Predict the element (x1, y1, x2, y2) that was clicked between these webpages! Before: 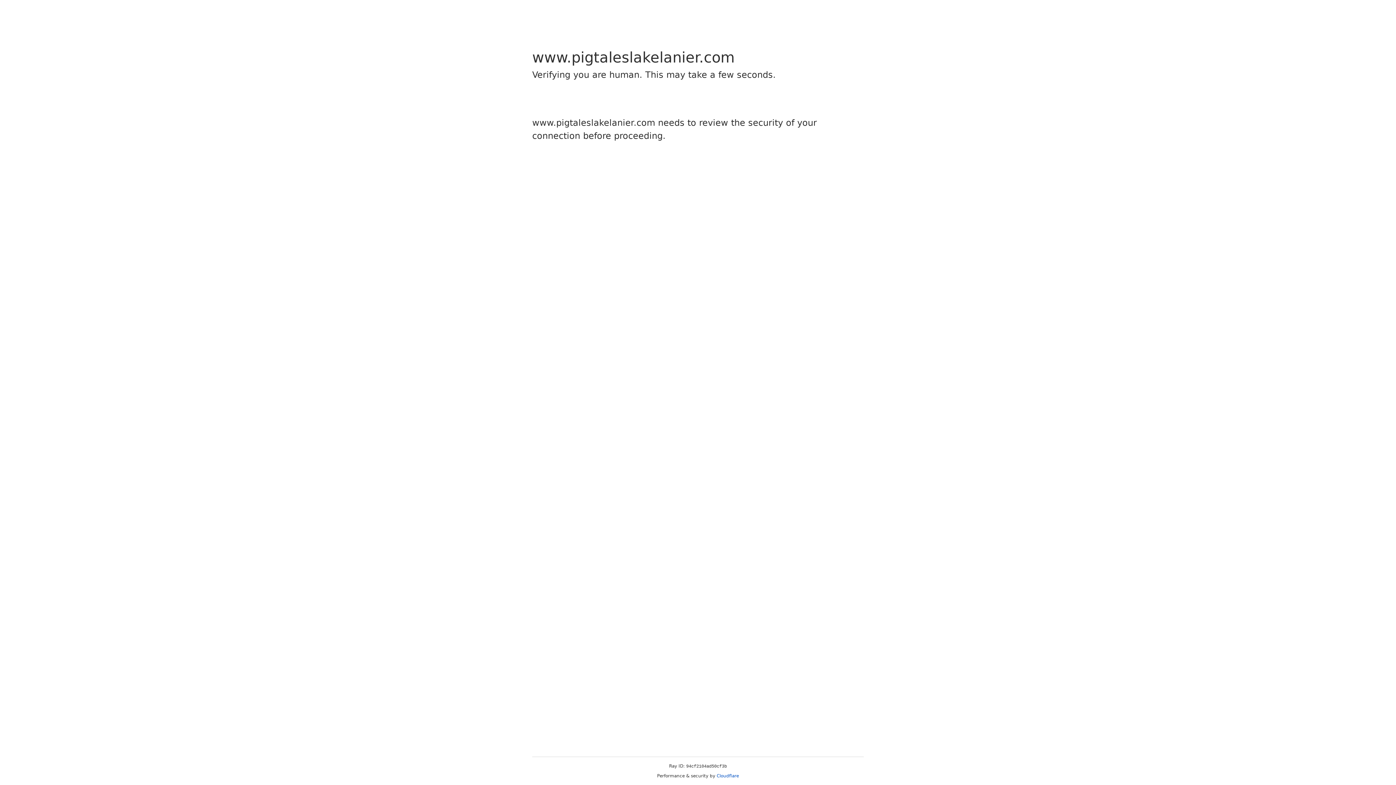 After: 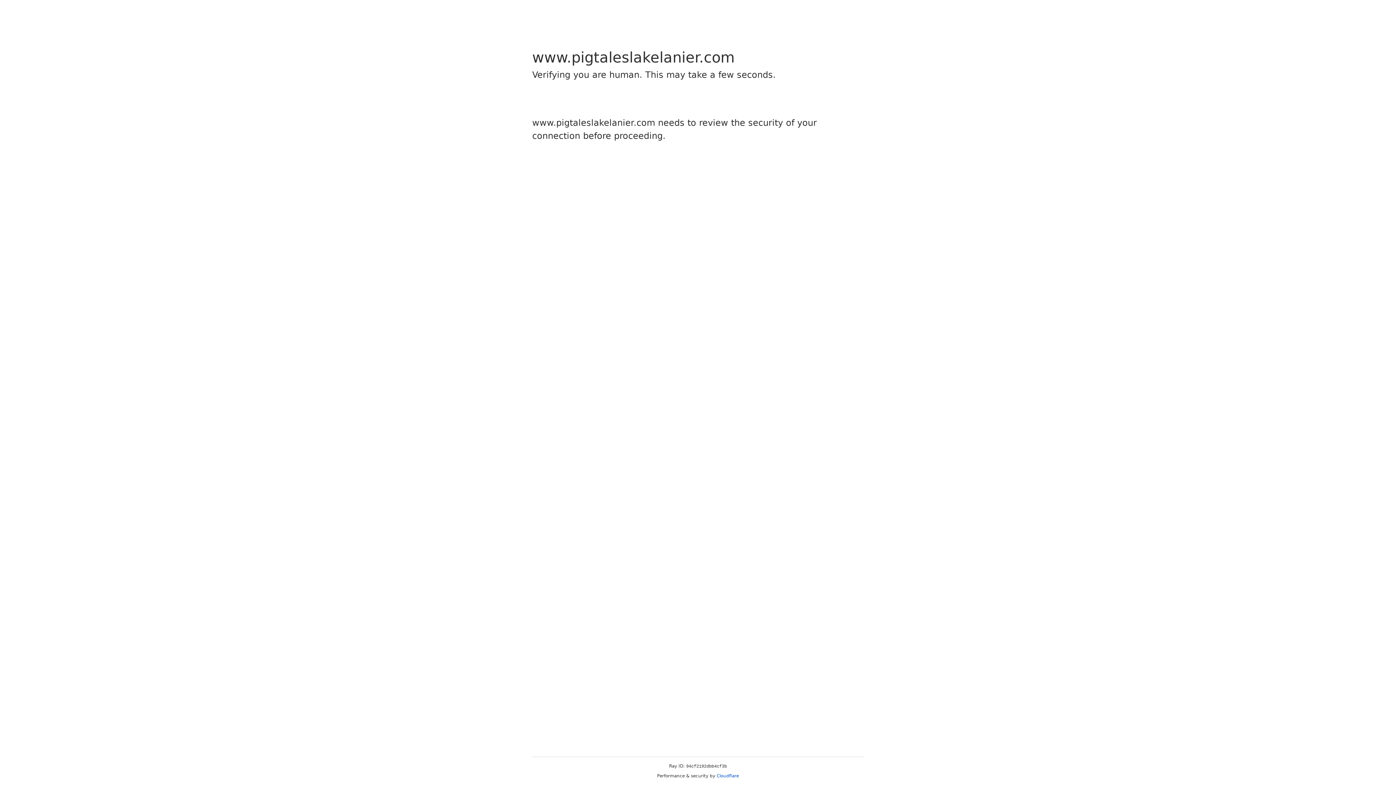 Action: bbox: (716, 773, 739, 778) label: Cloudflare